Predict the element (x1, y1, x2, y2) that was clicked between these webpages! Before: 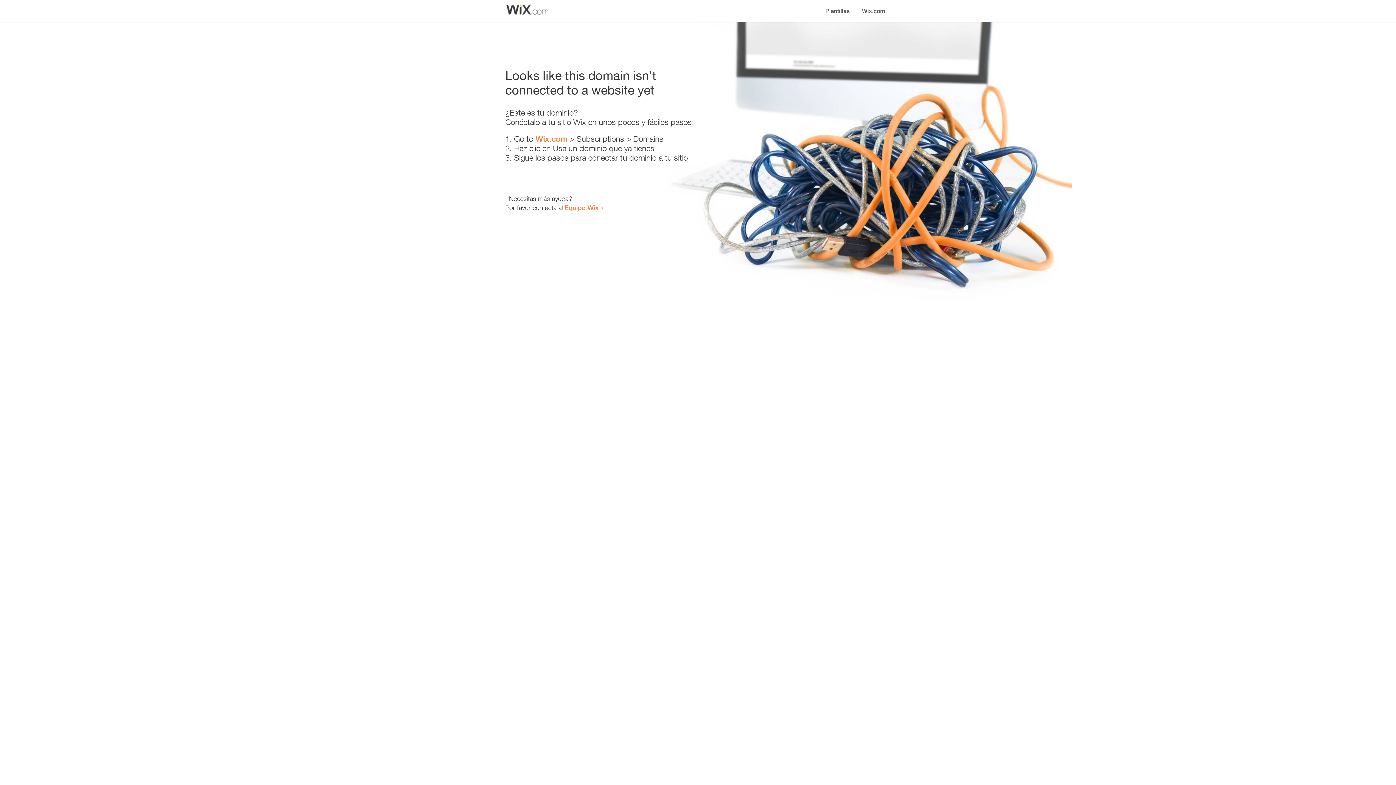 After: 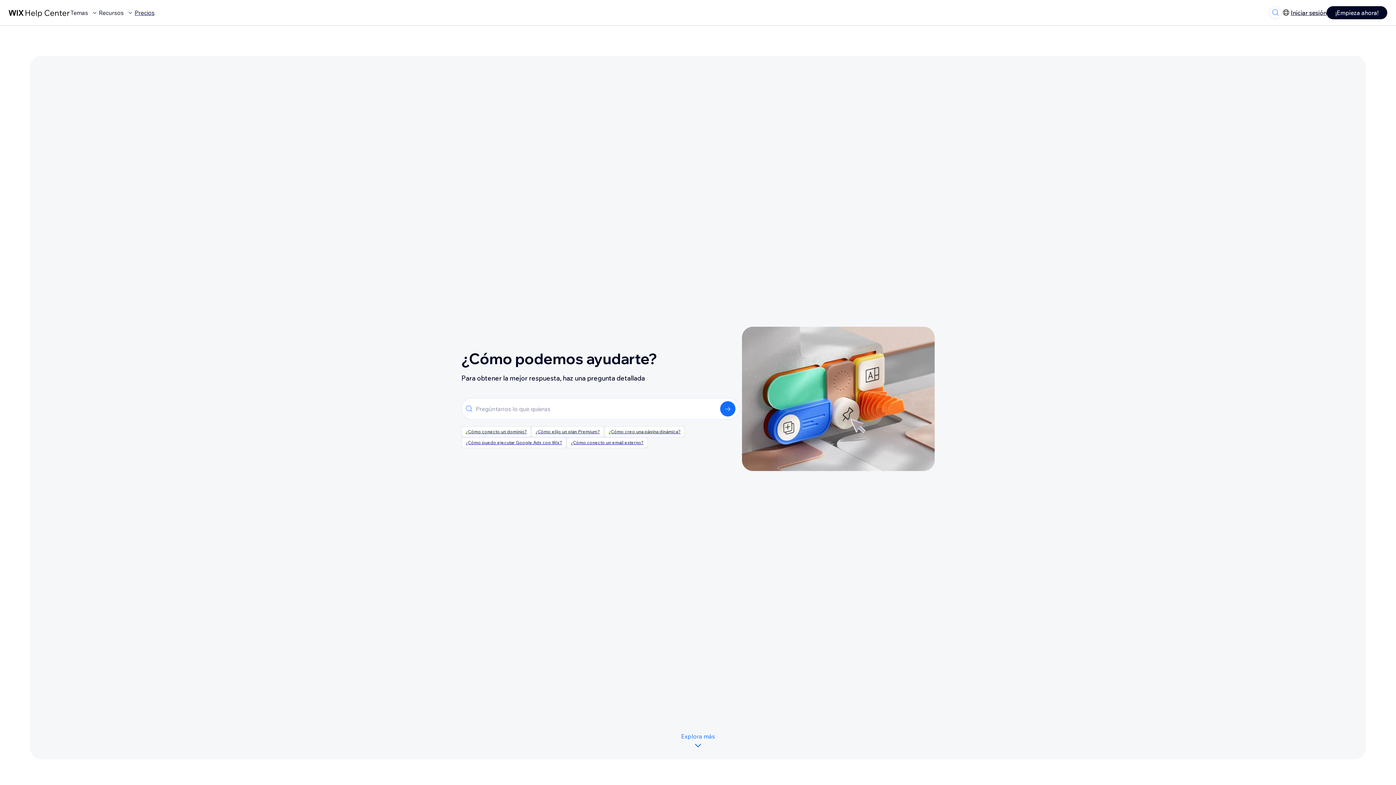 Action: label: Equipo Wix bbox: (564, 203, 598, 211)